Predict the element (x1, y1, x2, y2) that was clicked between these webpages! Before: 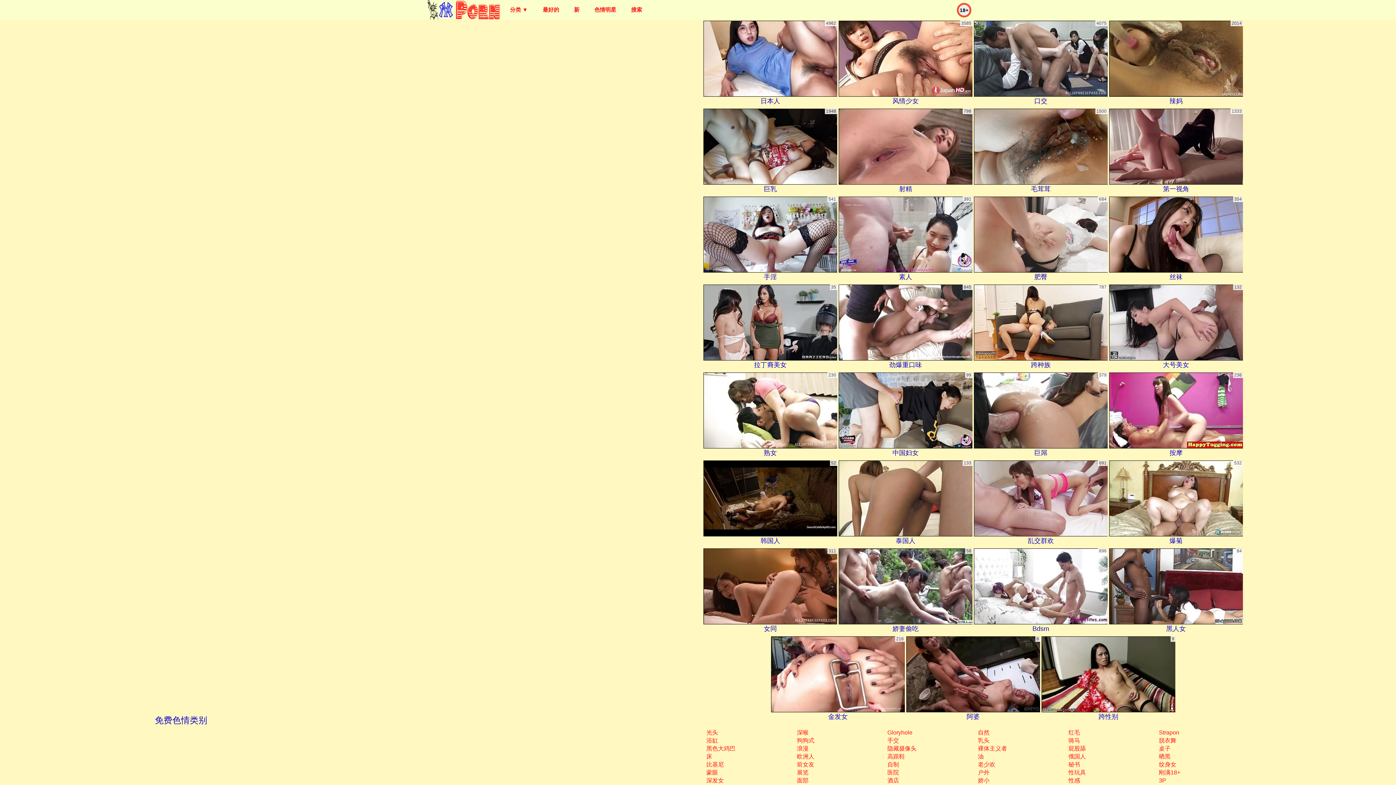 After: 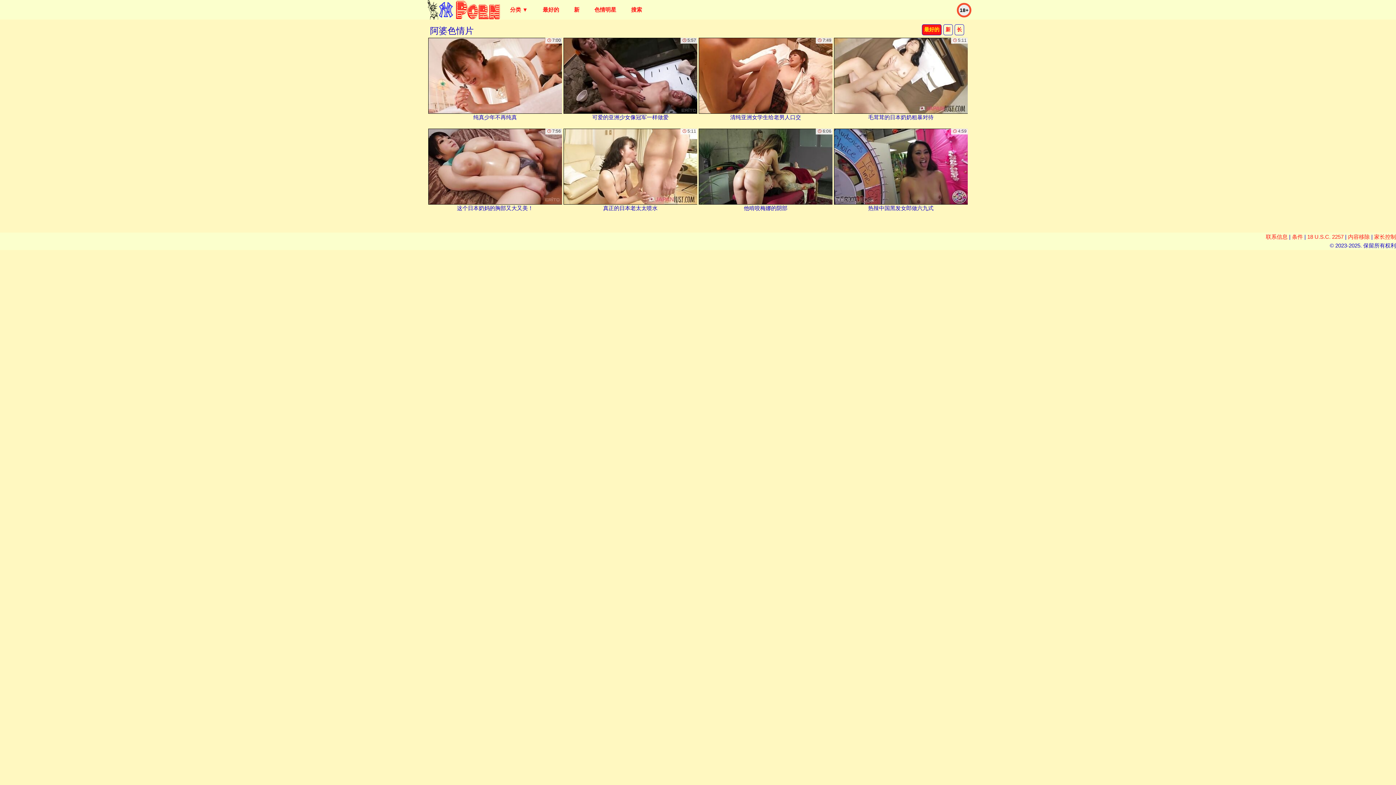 Action: label: 阿婆 bbox: (906, 636, 1040, 722)